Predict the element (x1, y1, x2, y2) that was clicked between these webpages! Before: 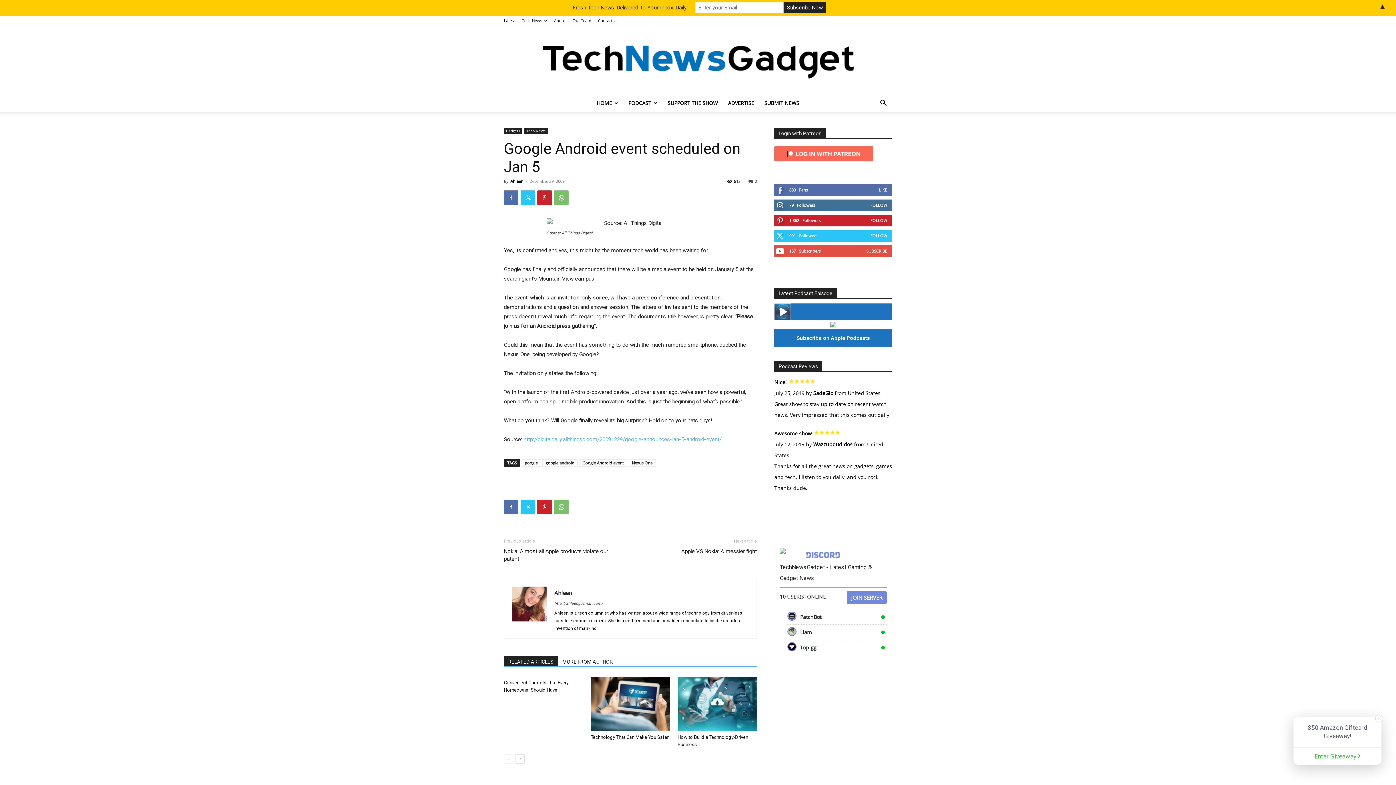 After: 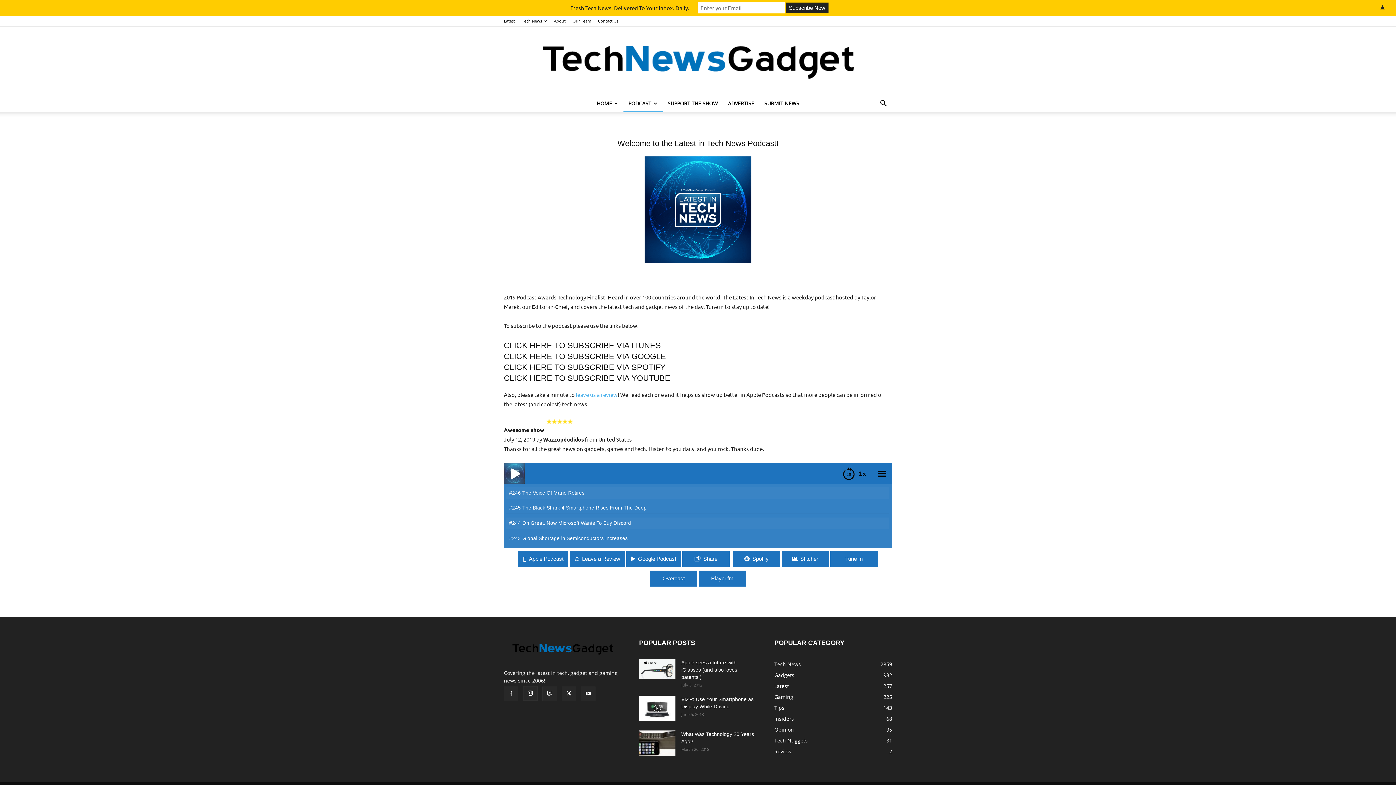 Action: bbox: (623, 78, 656, 96) label: PODCAST